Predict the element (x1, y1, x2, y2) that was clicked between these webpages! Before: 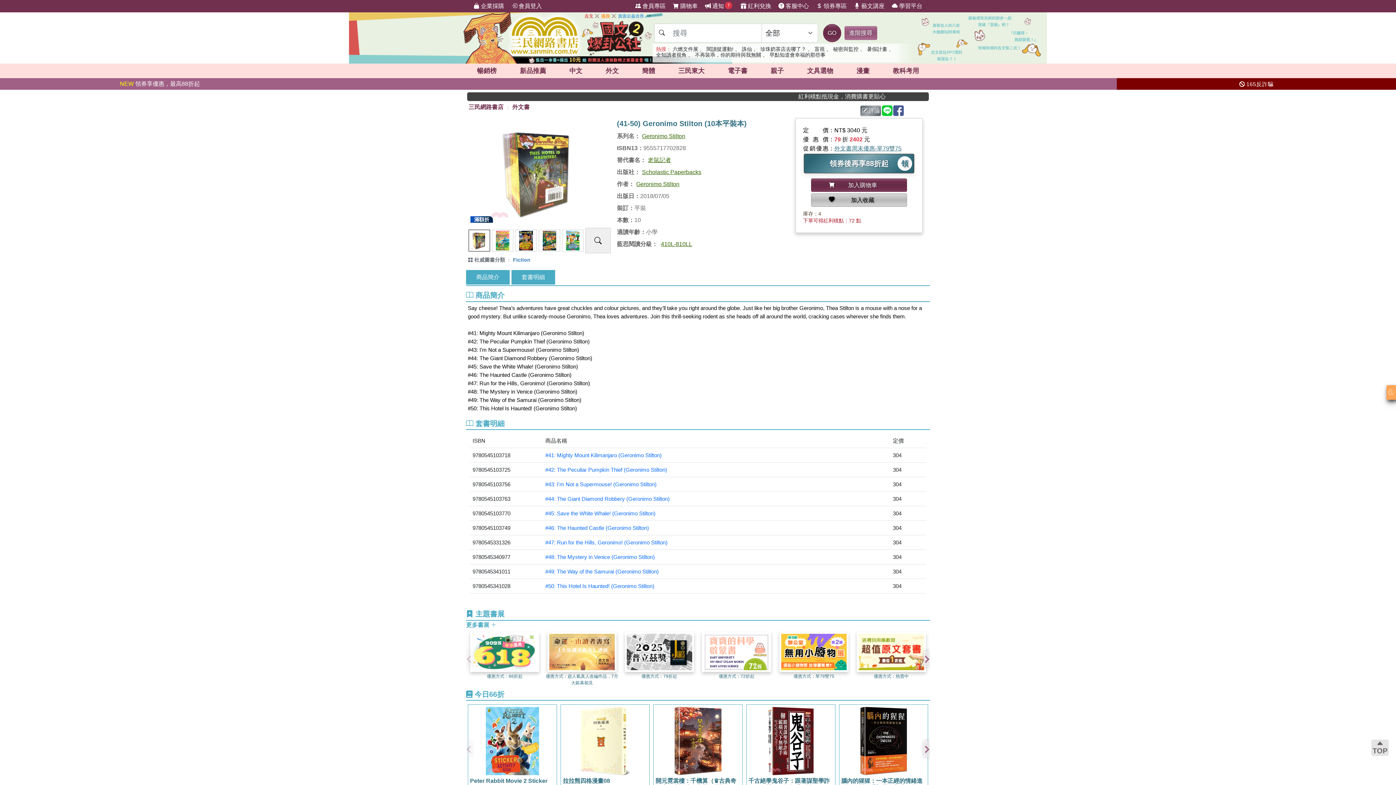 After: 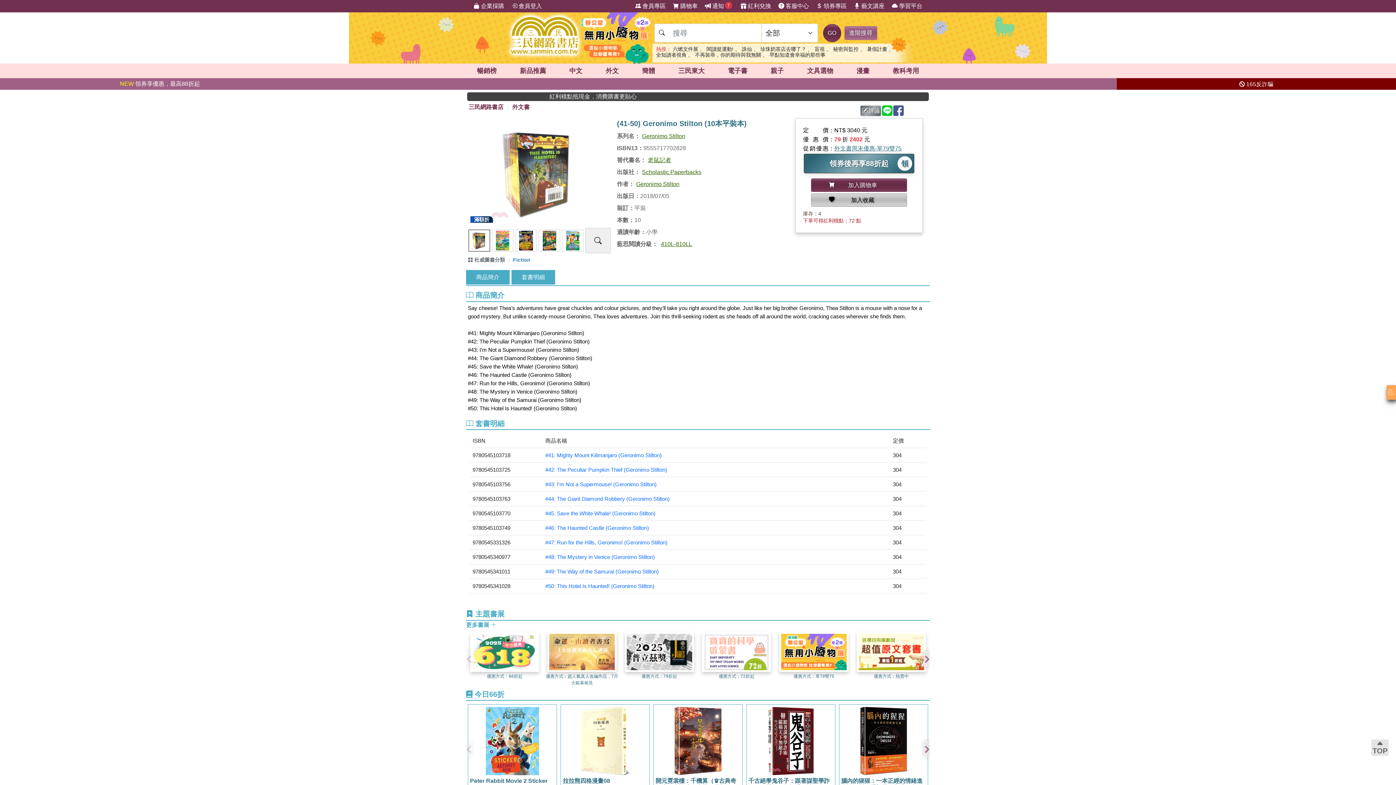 Action: bbox: (853, 632, 929, 679) label: 優惠方式：熱賣中